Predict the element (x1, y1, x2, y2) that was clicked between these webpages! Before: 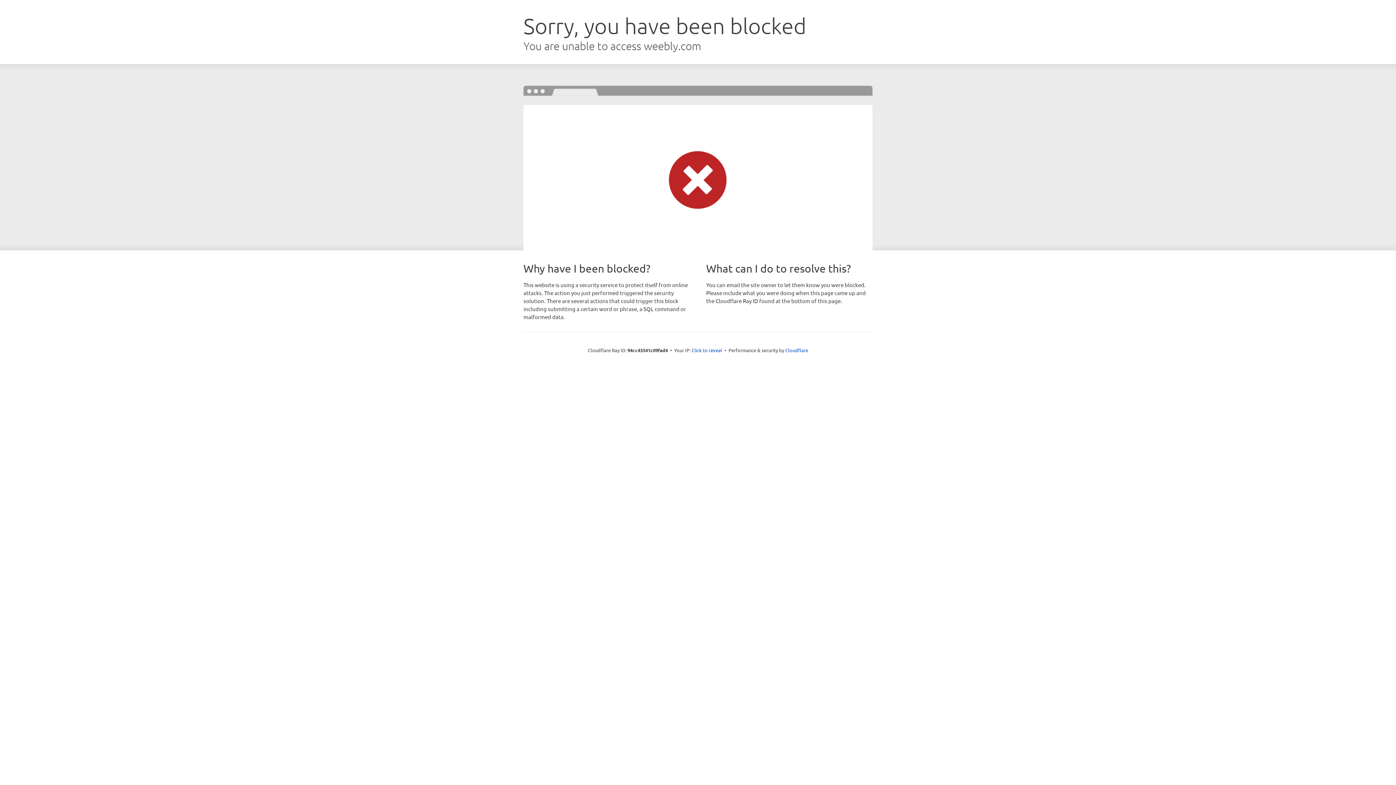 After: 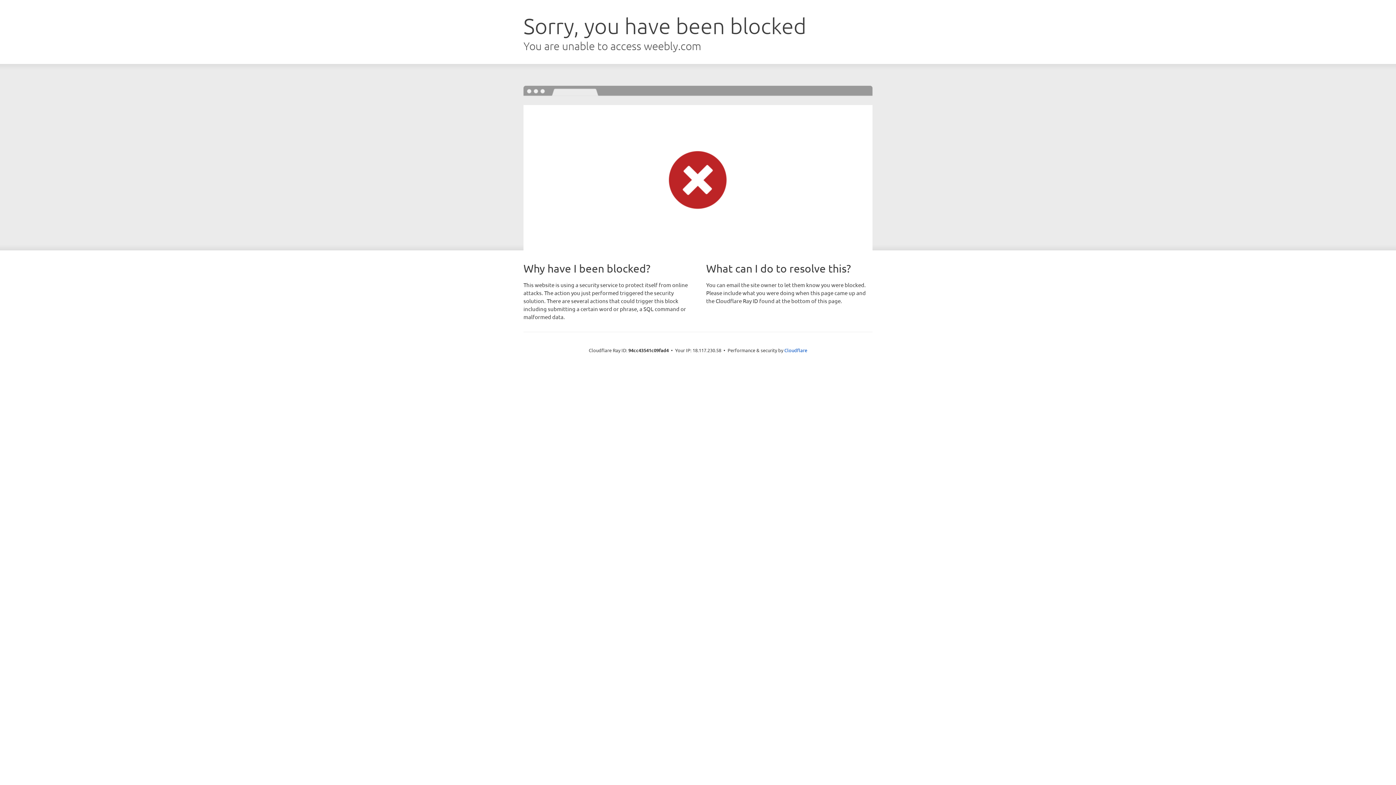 Action: bbox: (691, 346, 722, 353) label: Click to reveal